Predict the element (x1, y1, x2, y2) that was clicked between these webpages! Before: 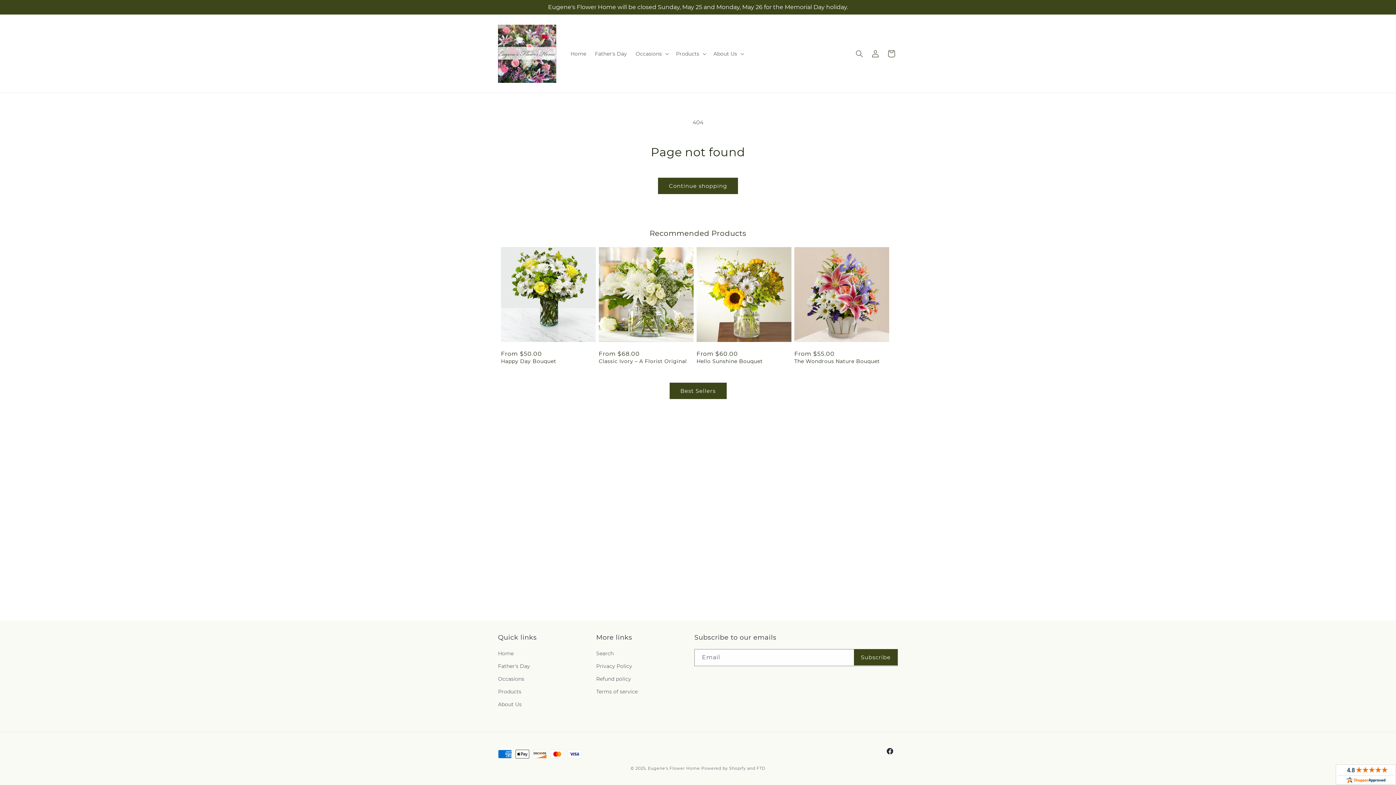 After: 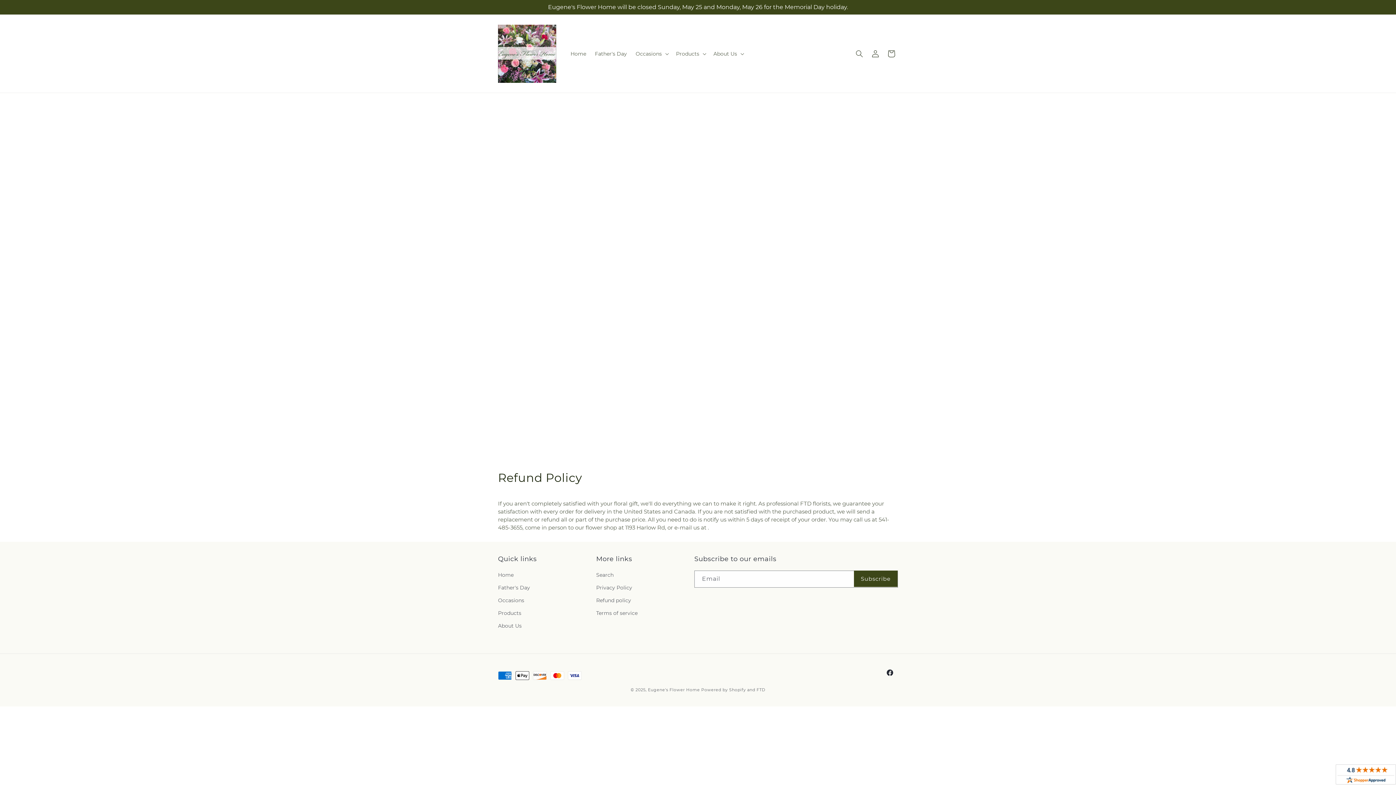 Action: bbox: (596, 673, 631, 685) label: Refund policy